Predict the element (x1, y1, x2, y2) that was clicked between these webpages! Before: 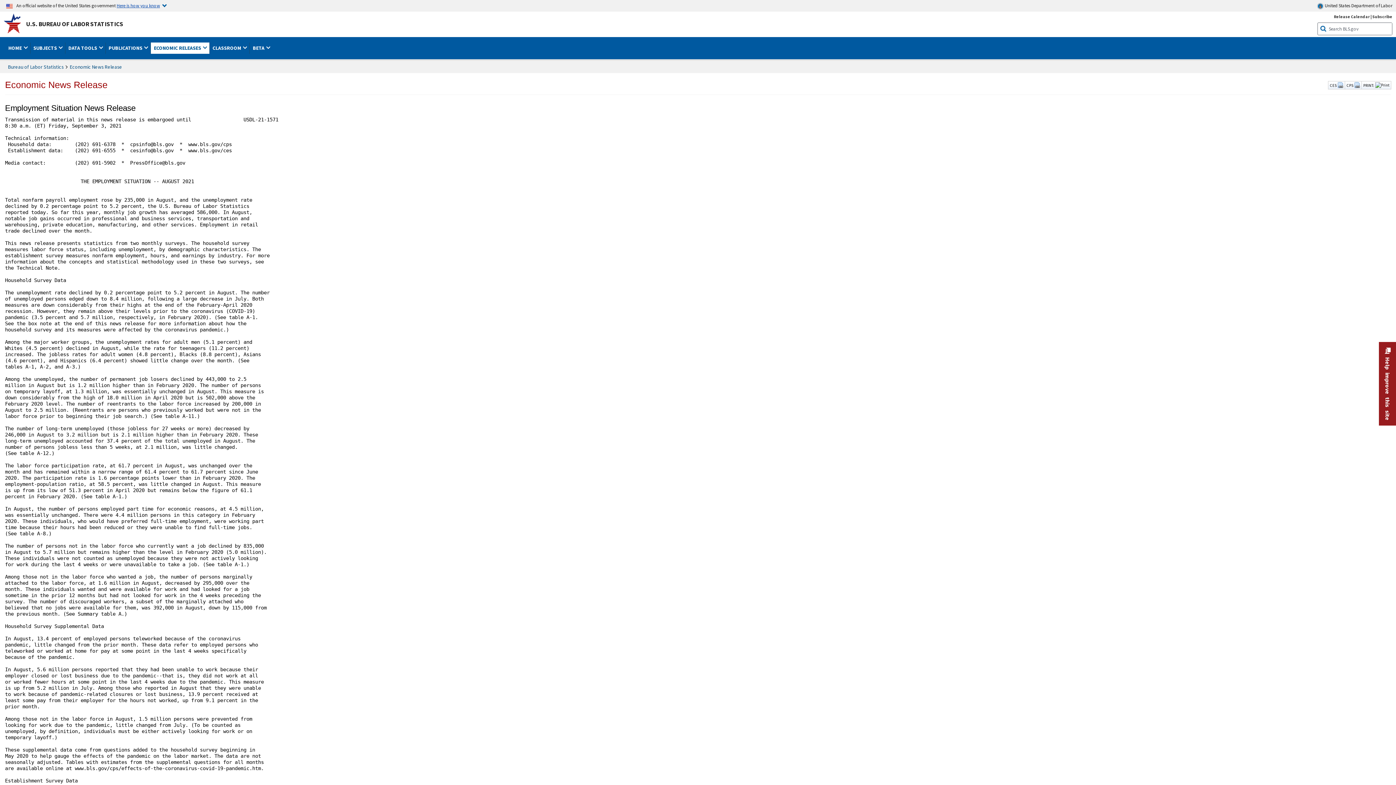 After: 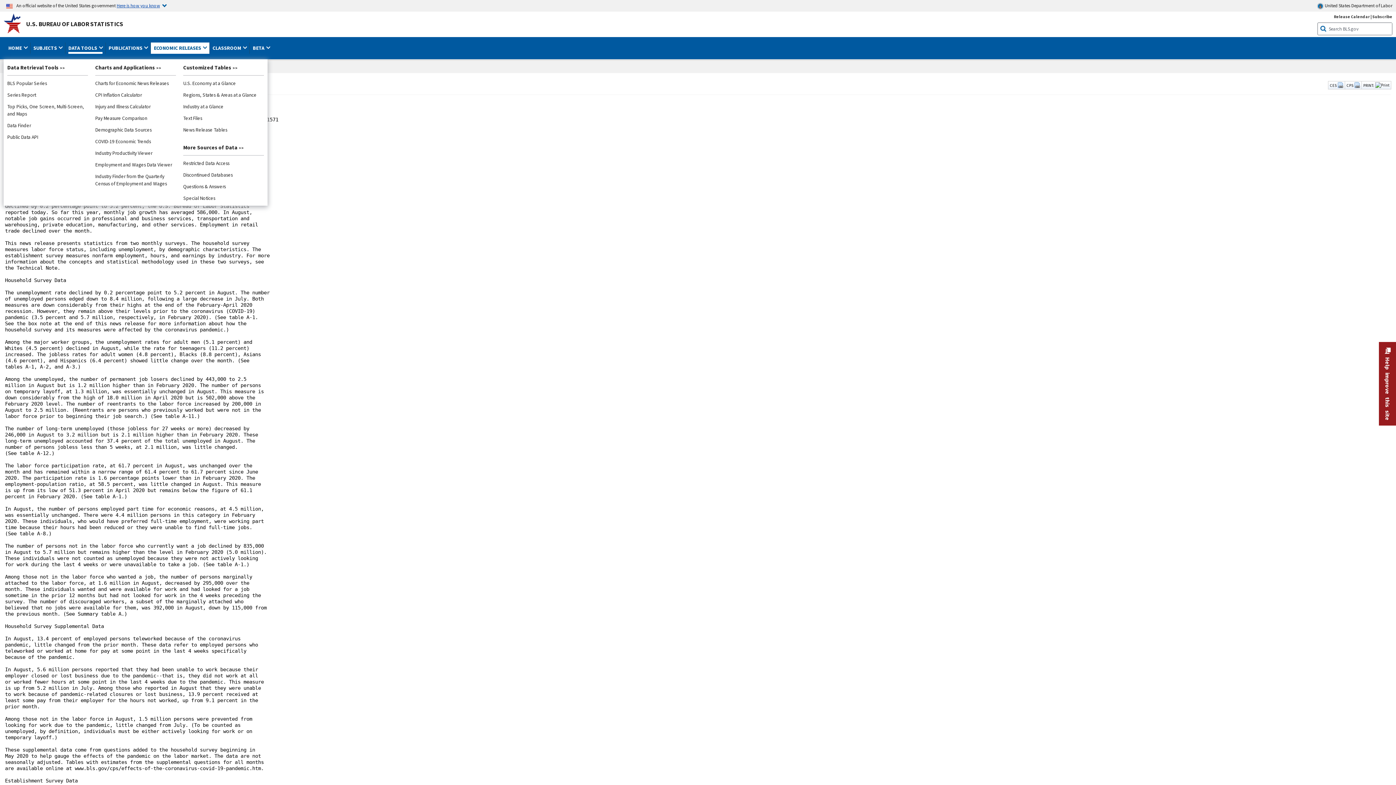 Action: bbox: (68, 42, 102, 53) label: DATA TOOLS 